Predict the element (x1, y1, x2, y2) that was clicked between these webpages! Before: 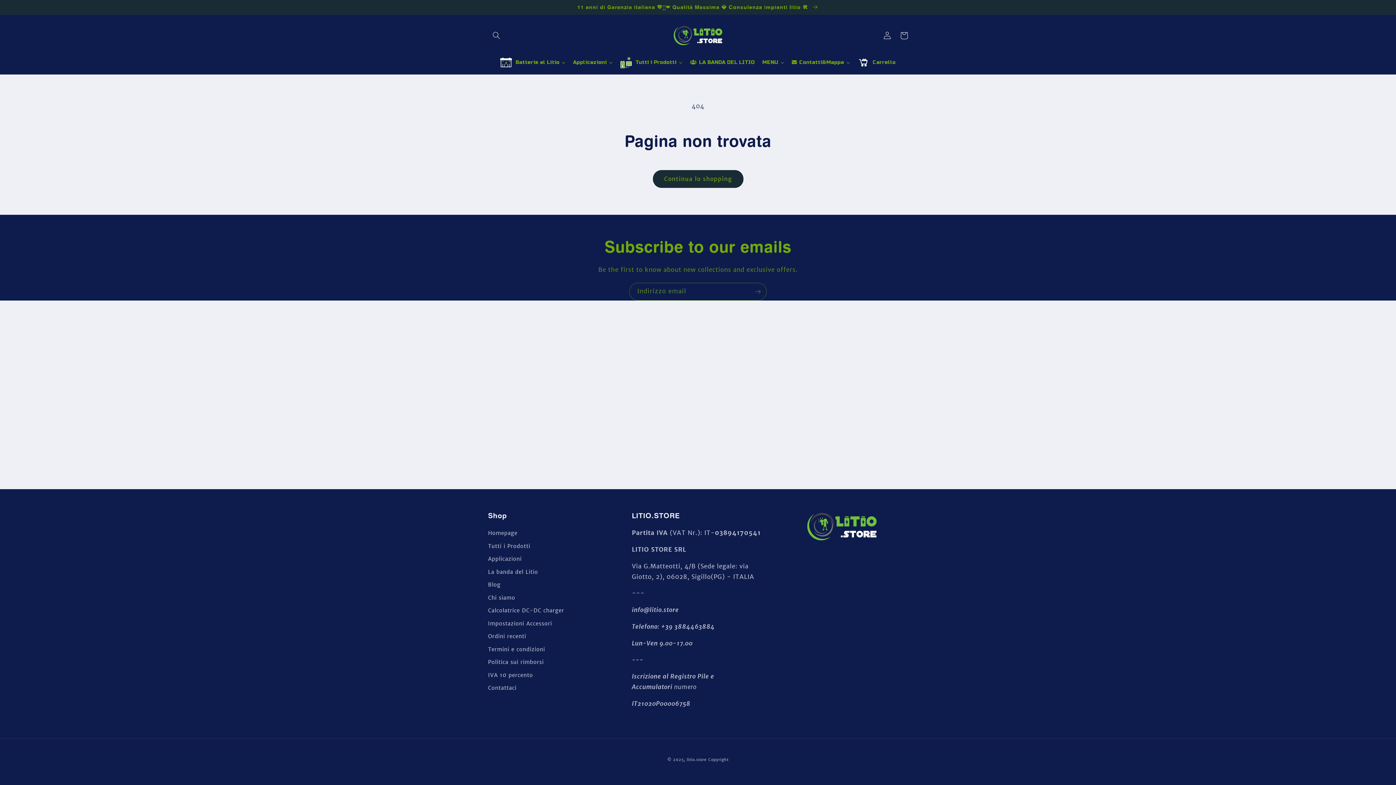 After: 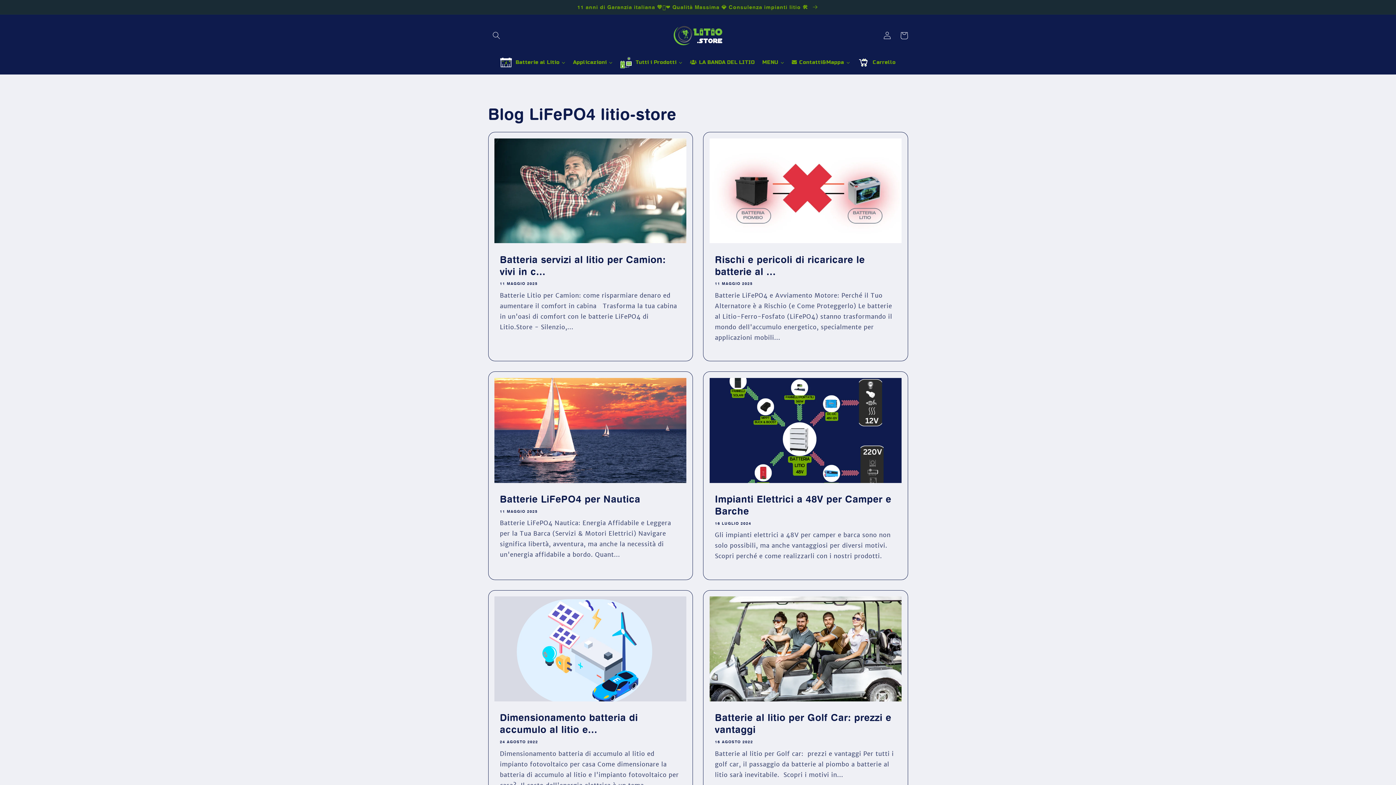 Action: label: Blog bbox: (488, 578, 500, 591)